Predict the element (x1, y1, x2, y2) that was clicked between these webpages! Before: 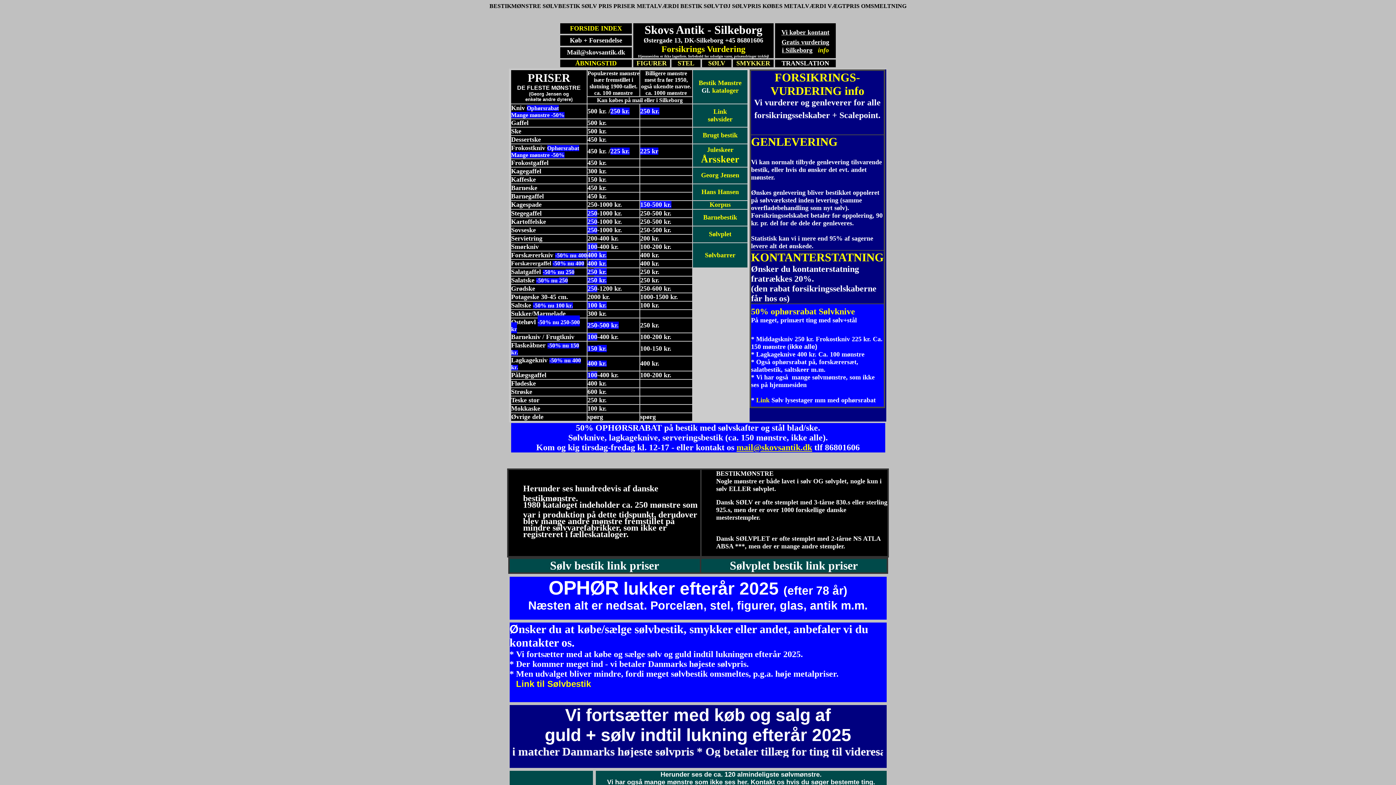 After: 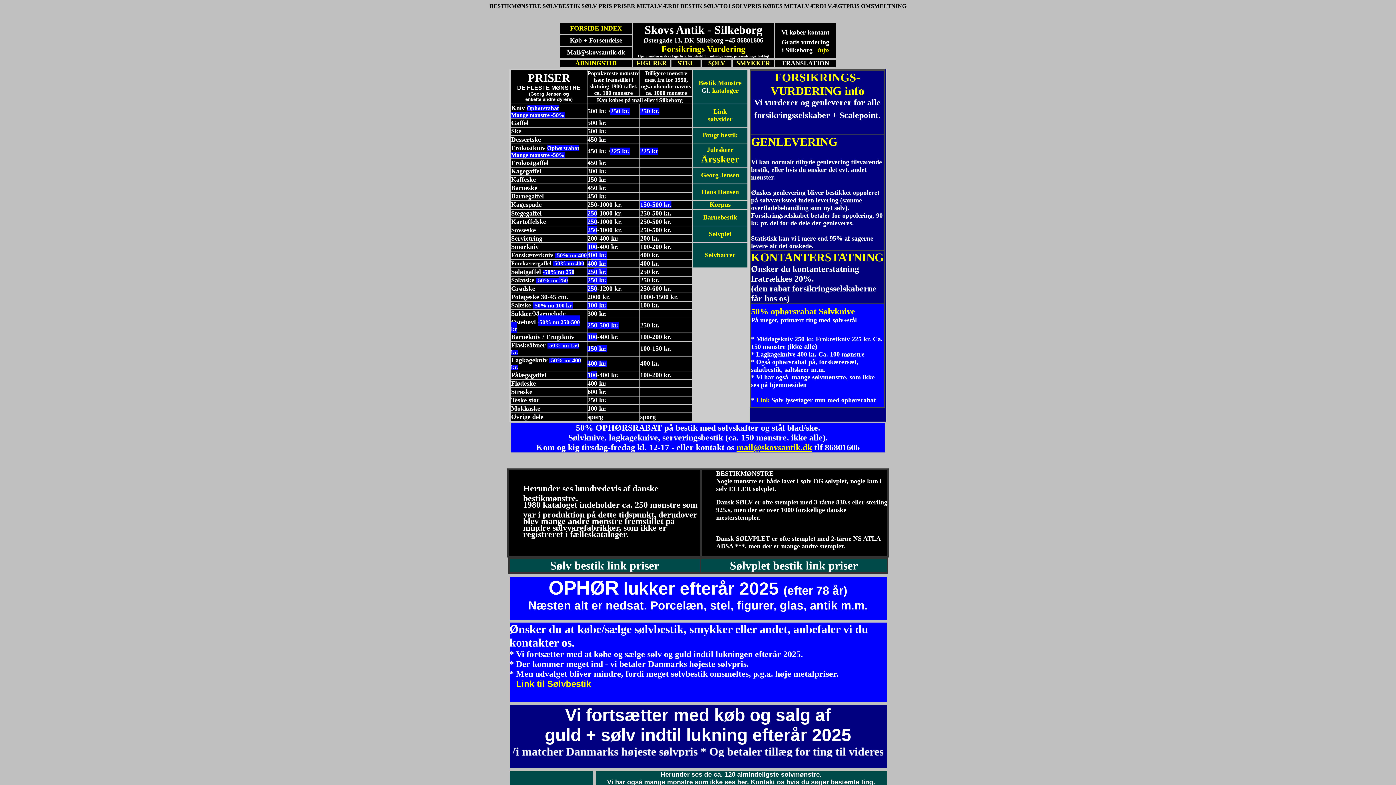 Action: bbox: (774, 70, 856, 84) label: FORSIKRINGS